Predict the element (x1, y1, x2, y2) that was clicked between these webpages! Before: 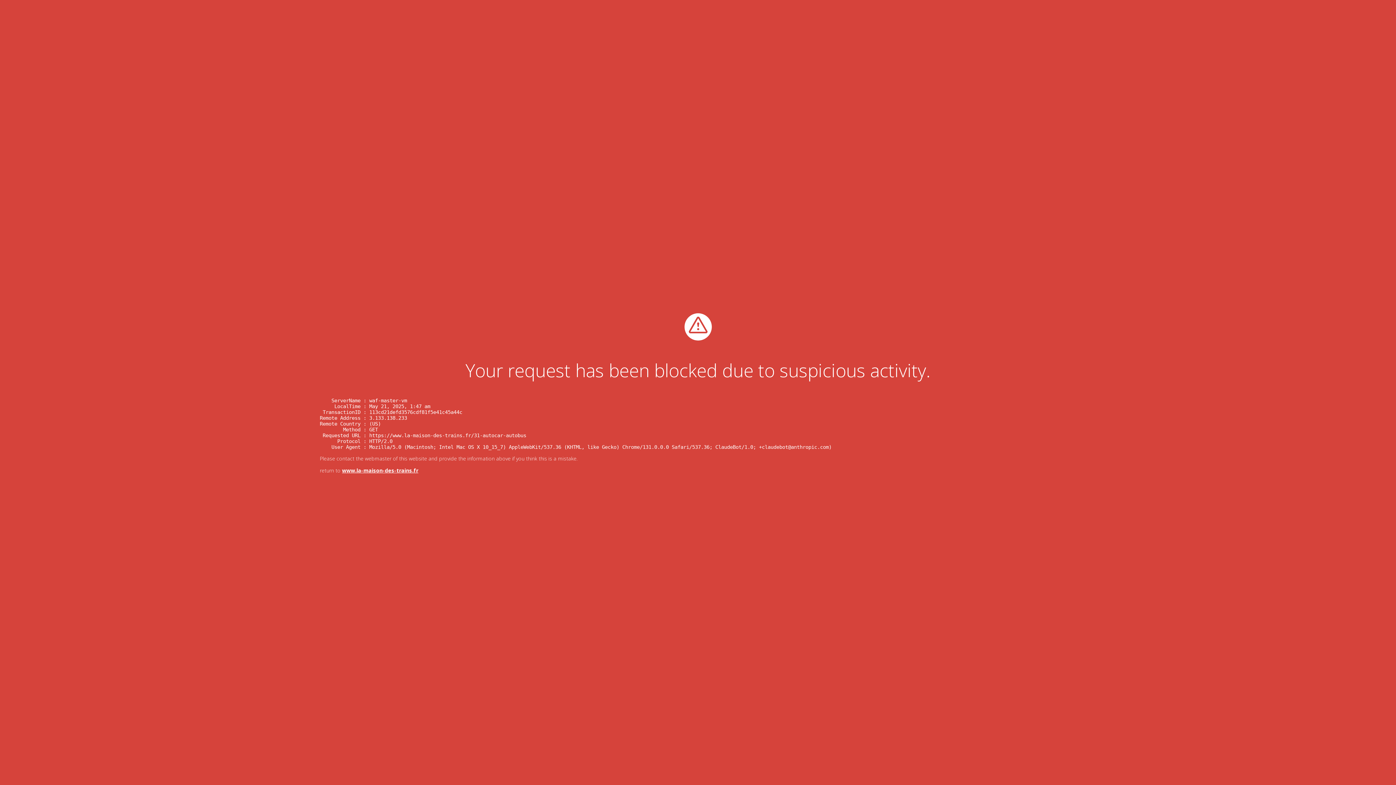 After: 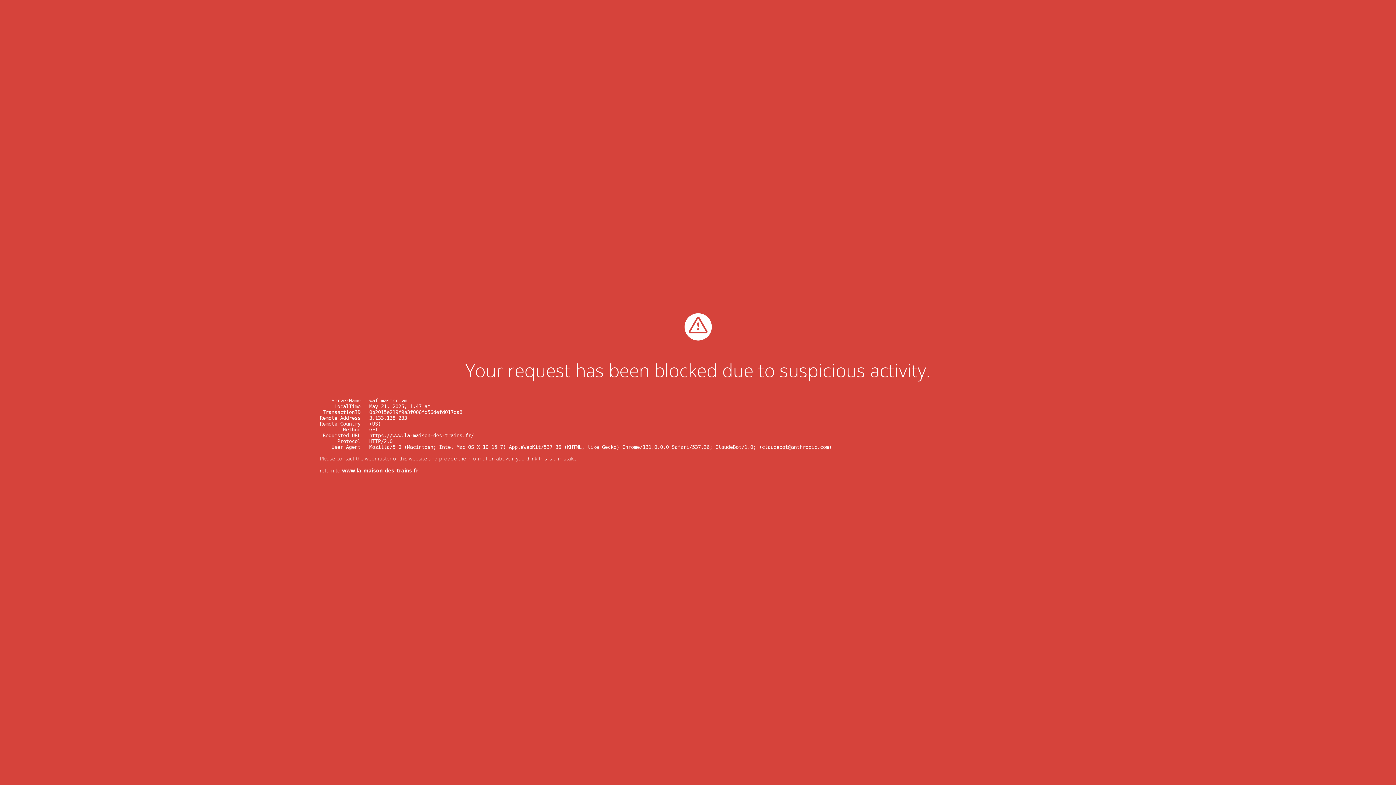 Action: label: www.la-maison-des-trains.fr bbox: (342, 467, 418, 474)